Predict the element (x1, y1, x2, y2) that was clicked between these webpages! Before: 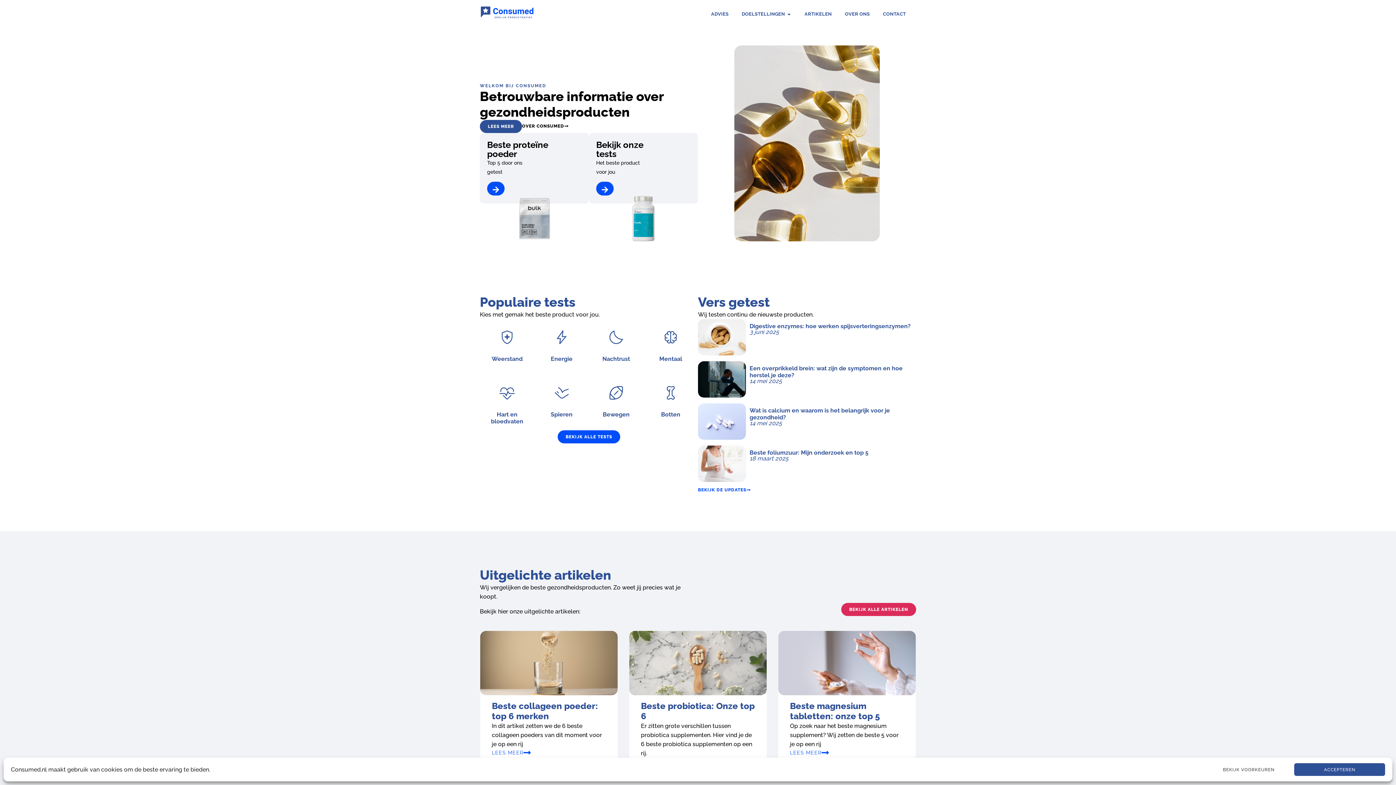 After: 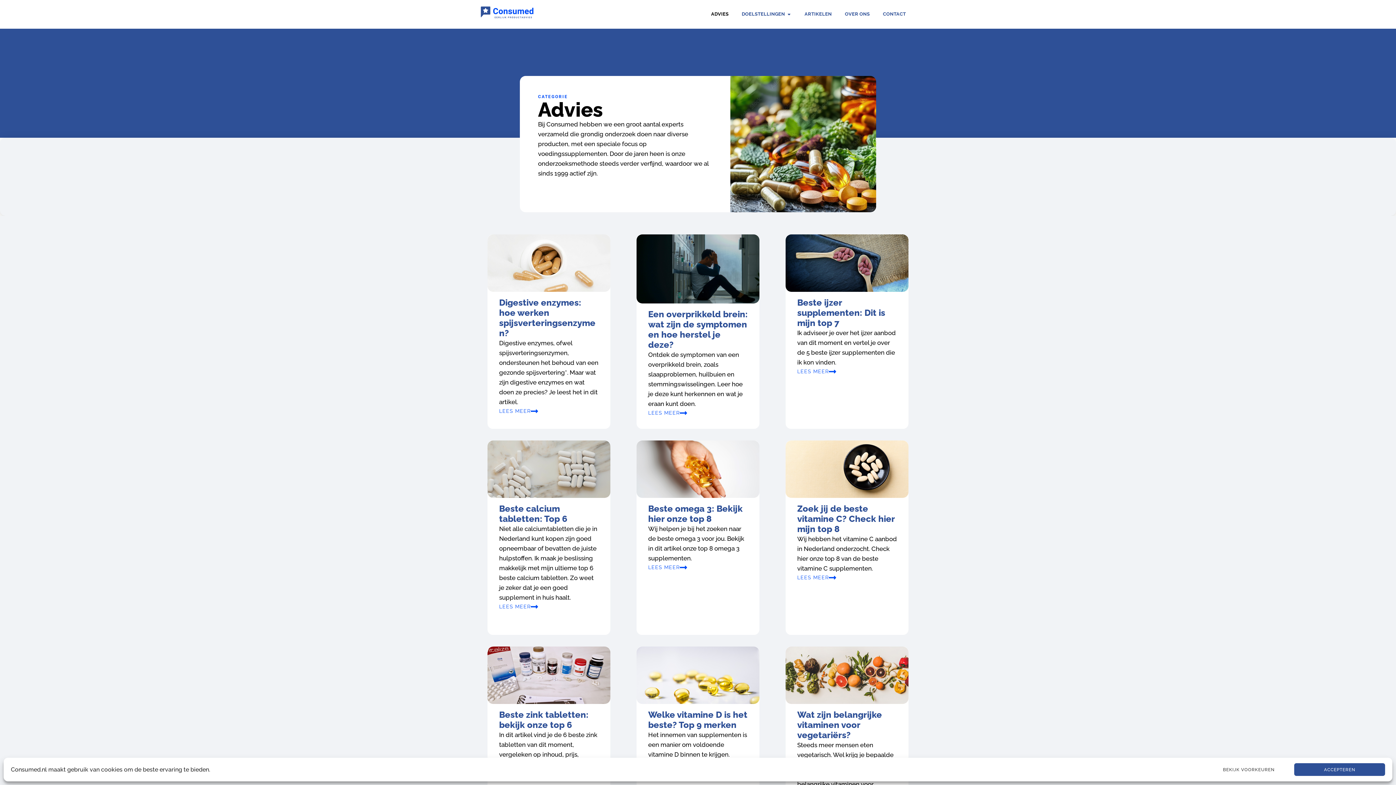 Action: bbox: (711, 10, 728, 17) label: ADVIES